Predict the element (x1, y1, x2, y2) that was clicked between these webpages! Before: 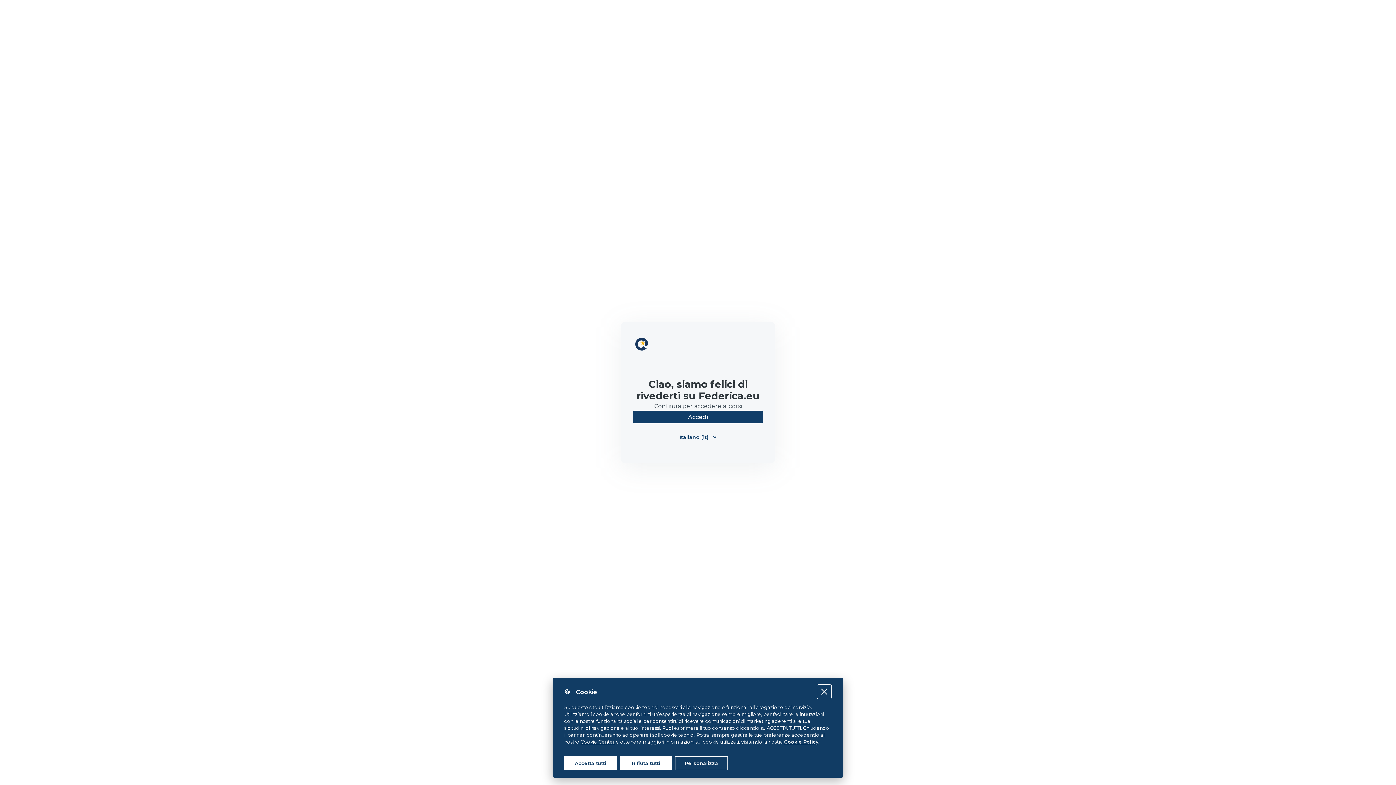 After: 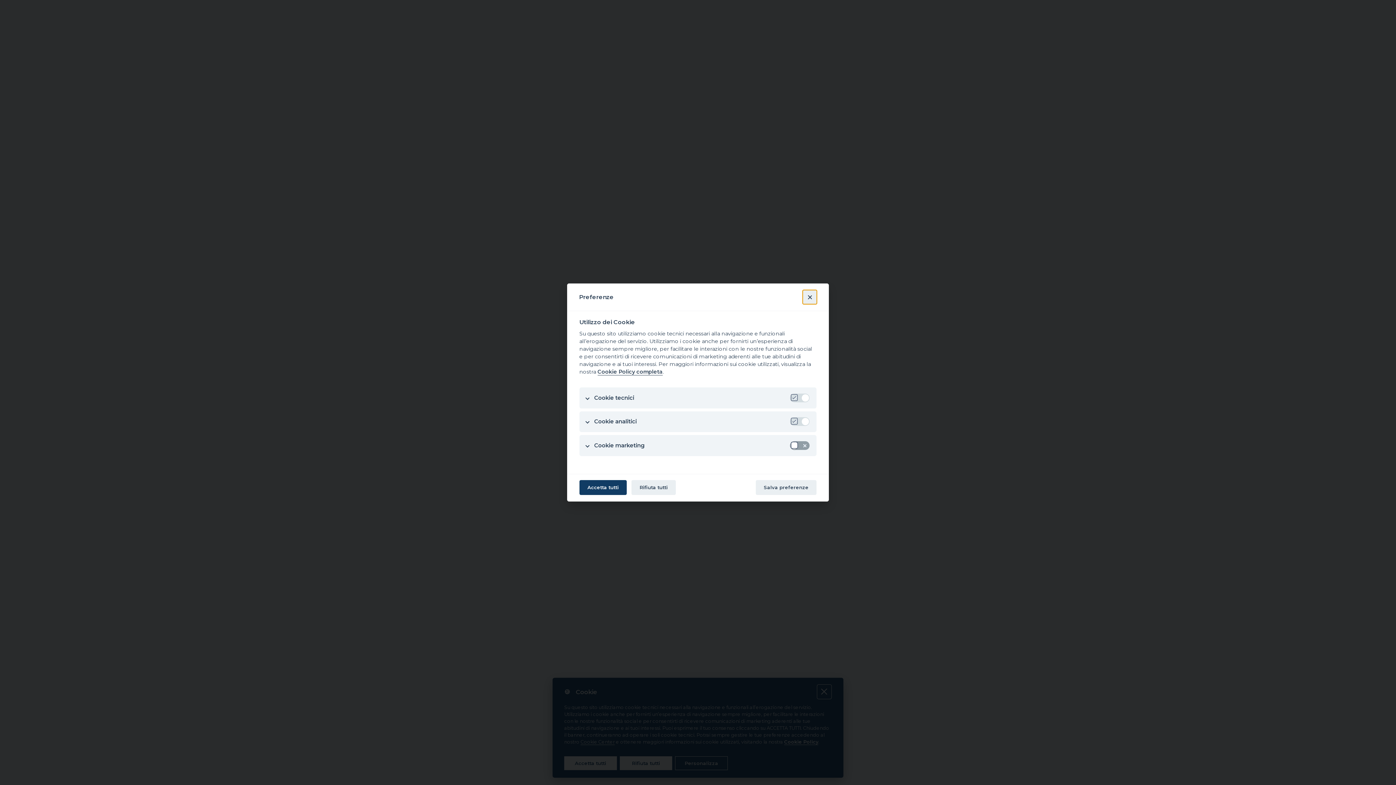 Action: bbox: (675, 756, 728, 770) label: Personalizza